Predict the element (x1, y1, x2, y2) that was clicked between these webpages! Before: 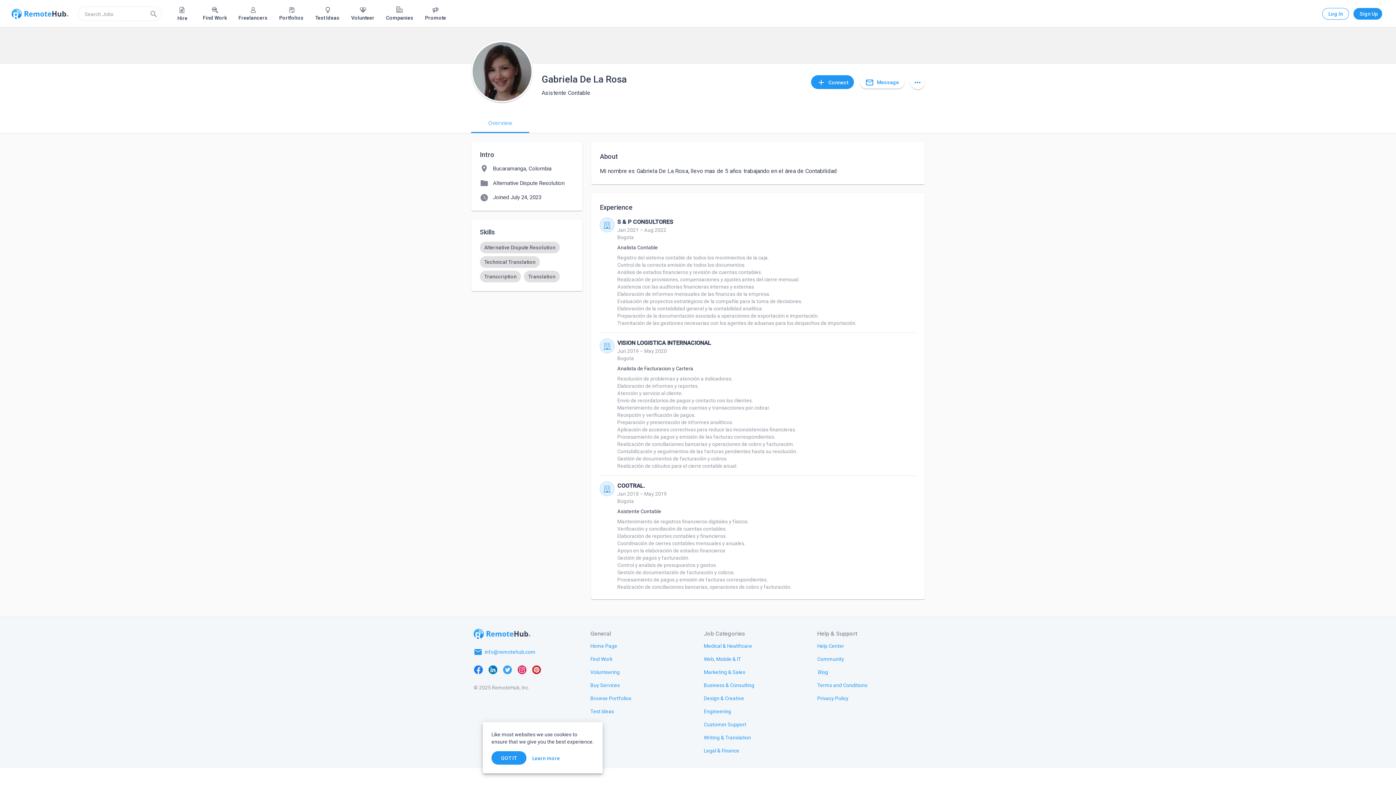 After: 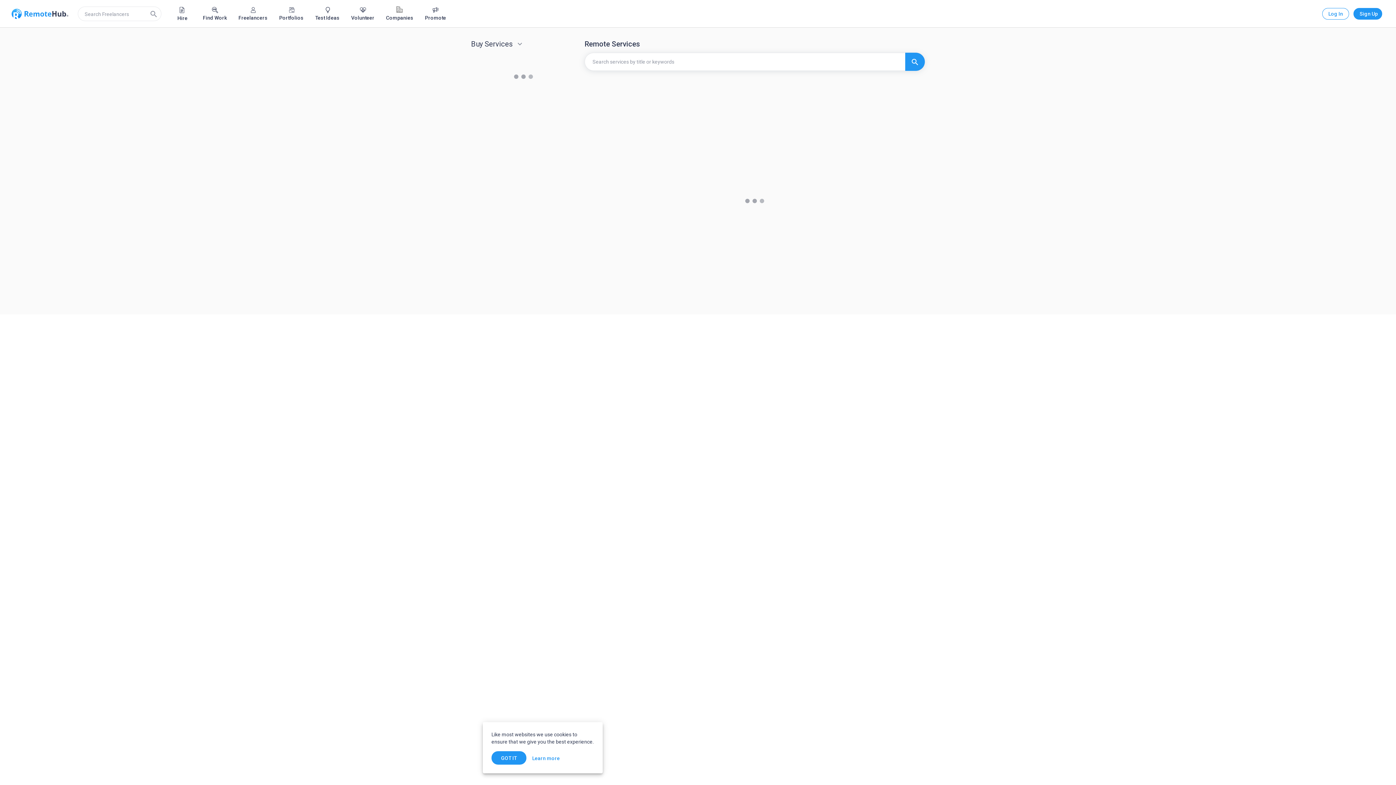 Action: bbox: (480, 270, 521, 282) label: Transcription